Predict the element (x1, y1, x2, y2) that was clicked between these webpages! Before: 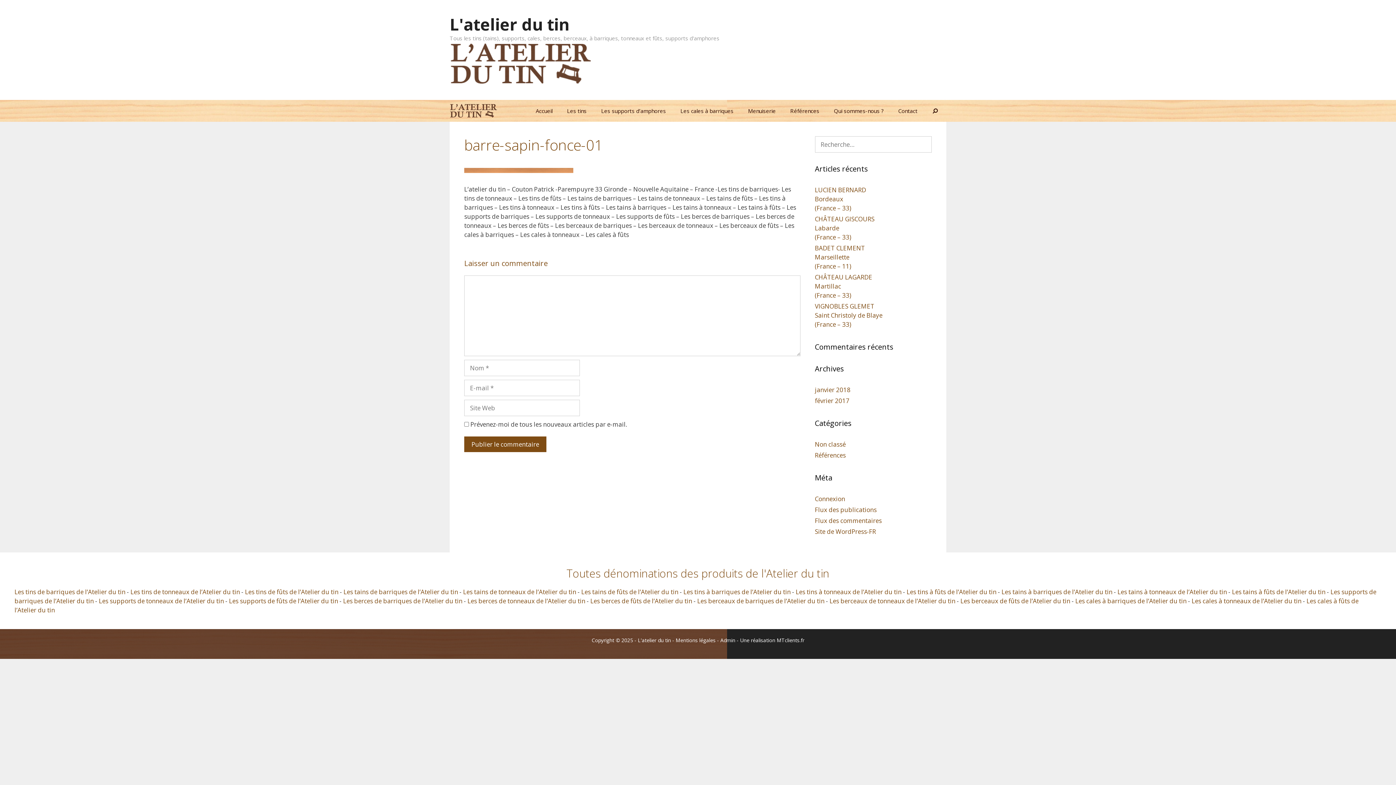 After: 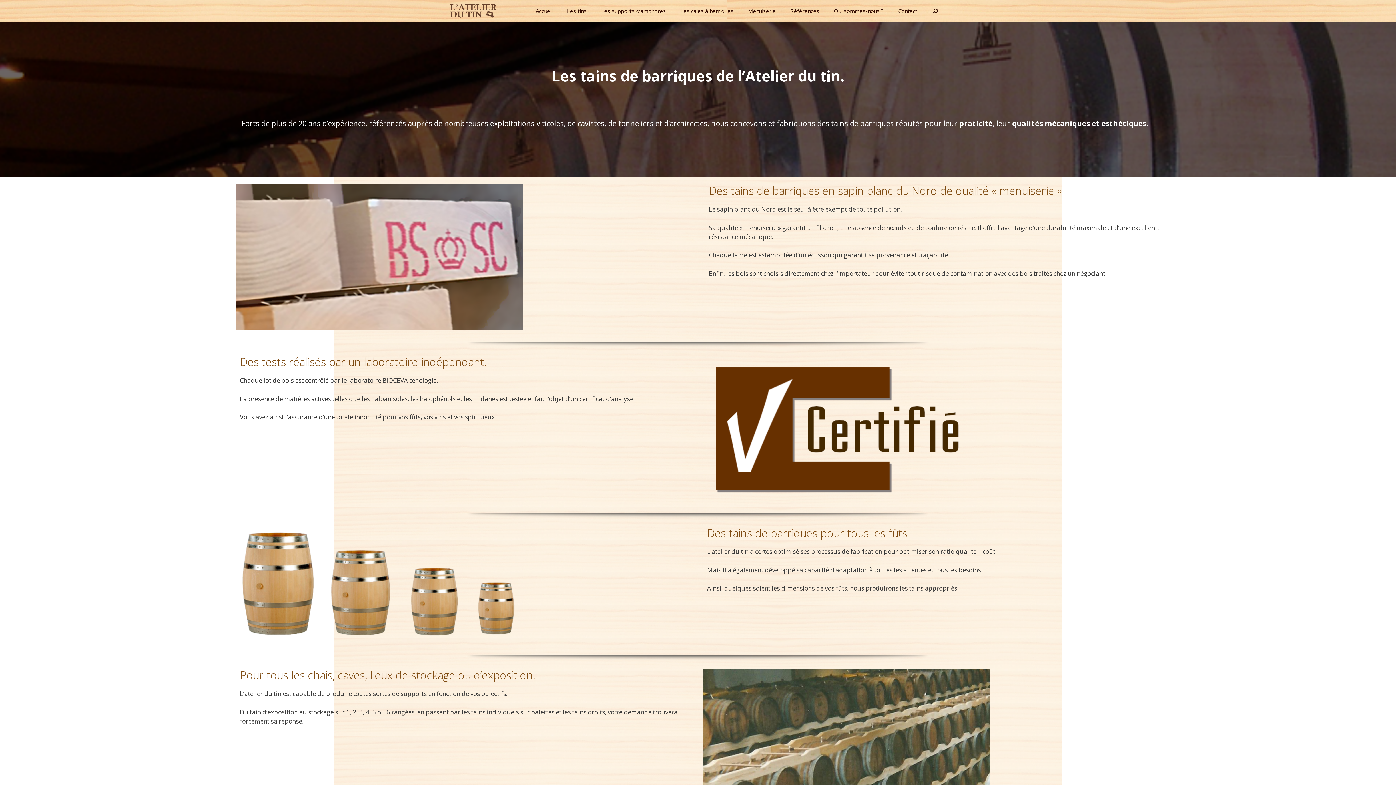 Action: bbox: (343, 588, 458, 596) label: Les tains de barriques de l’Atelier du tin